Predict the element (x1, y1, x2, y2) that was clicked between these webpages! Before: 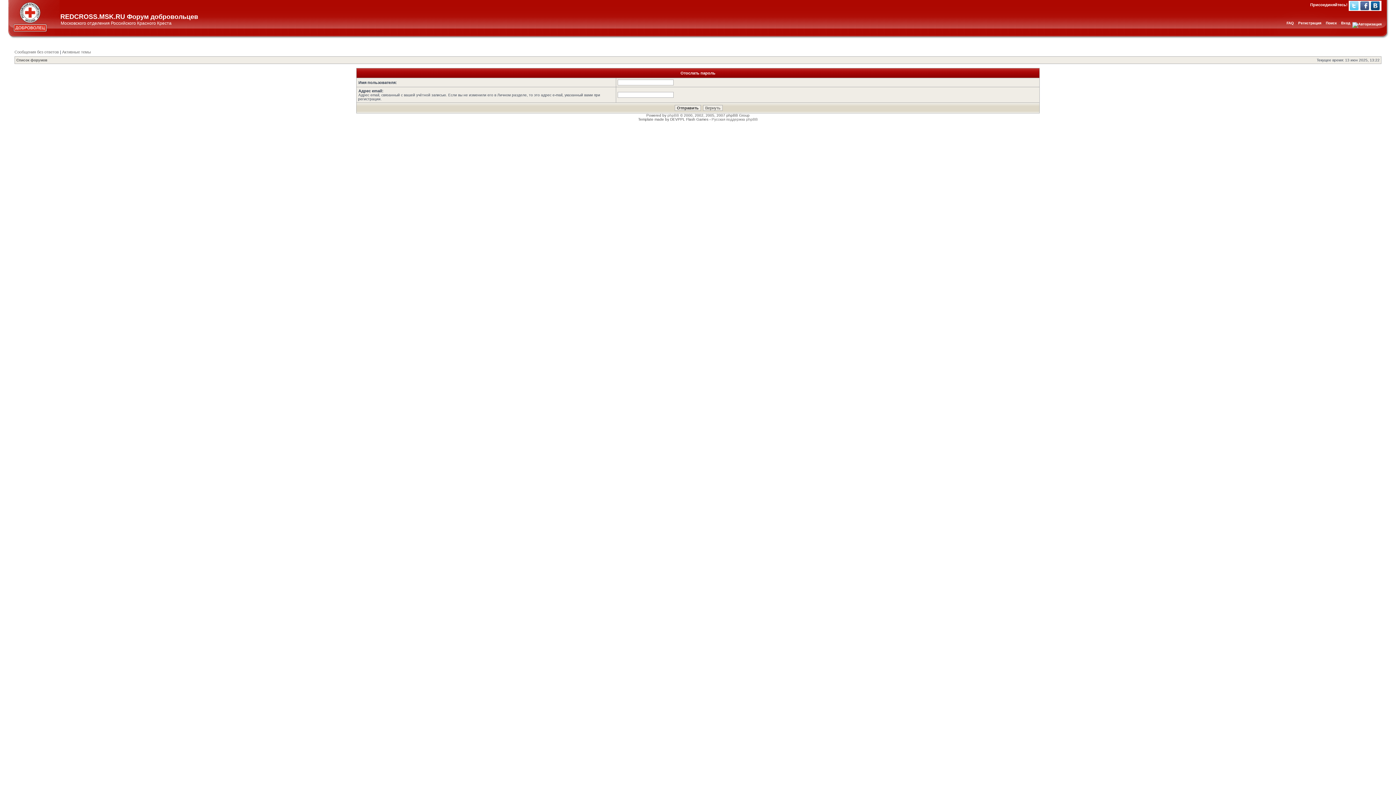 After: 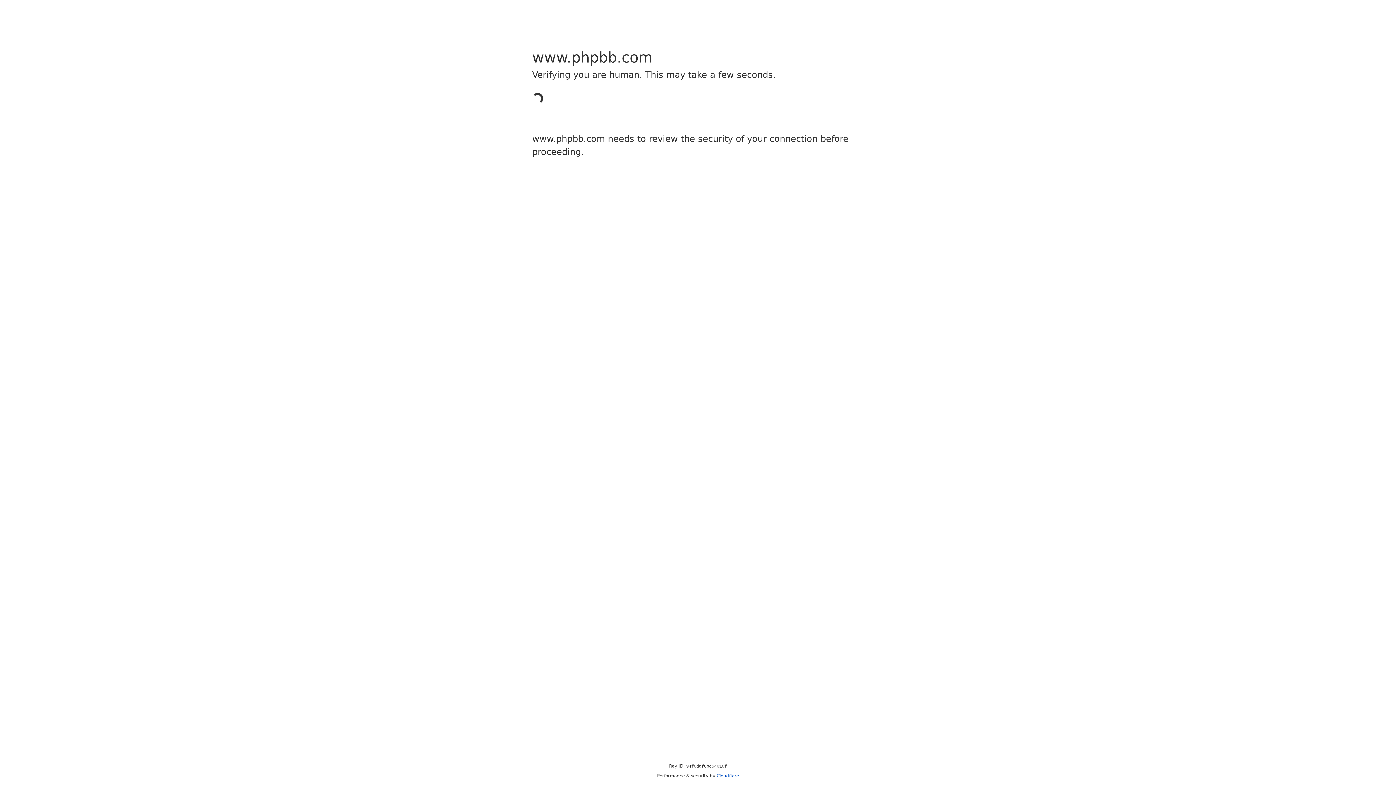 Action: bbox: (667, 113, 679, 117) label: phpBB